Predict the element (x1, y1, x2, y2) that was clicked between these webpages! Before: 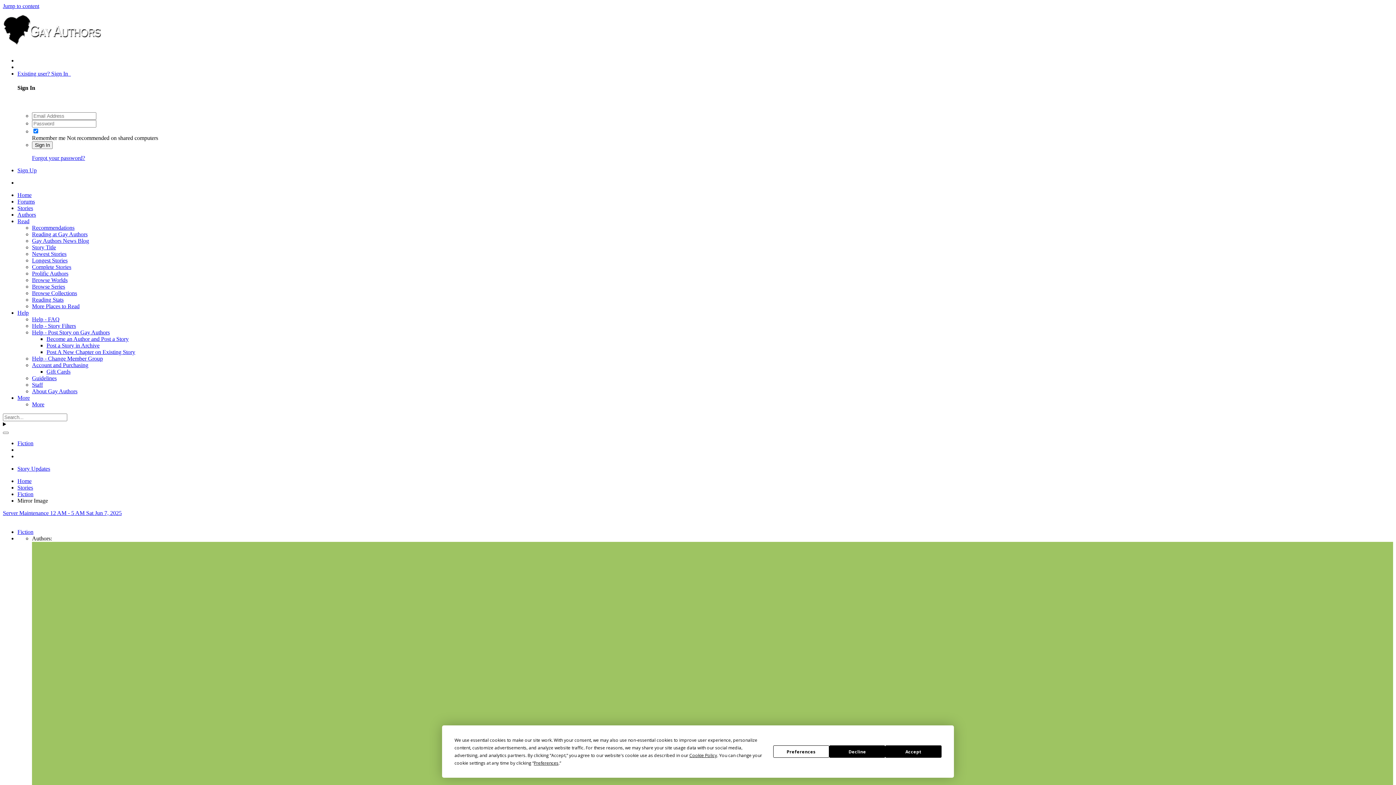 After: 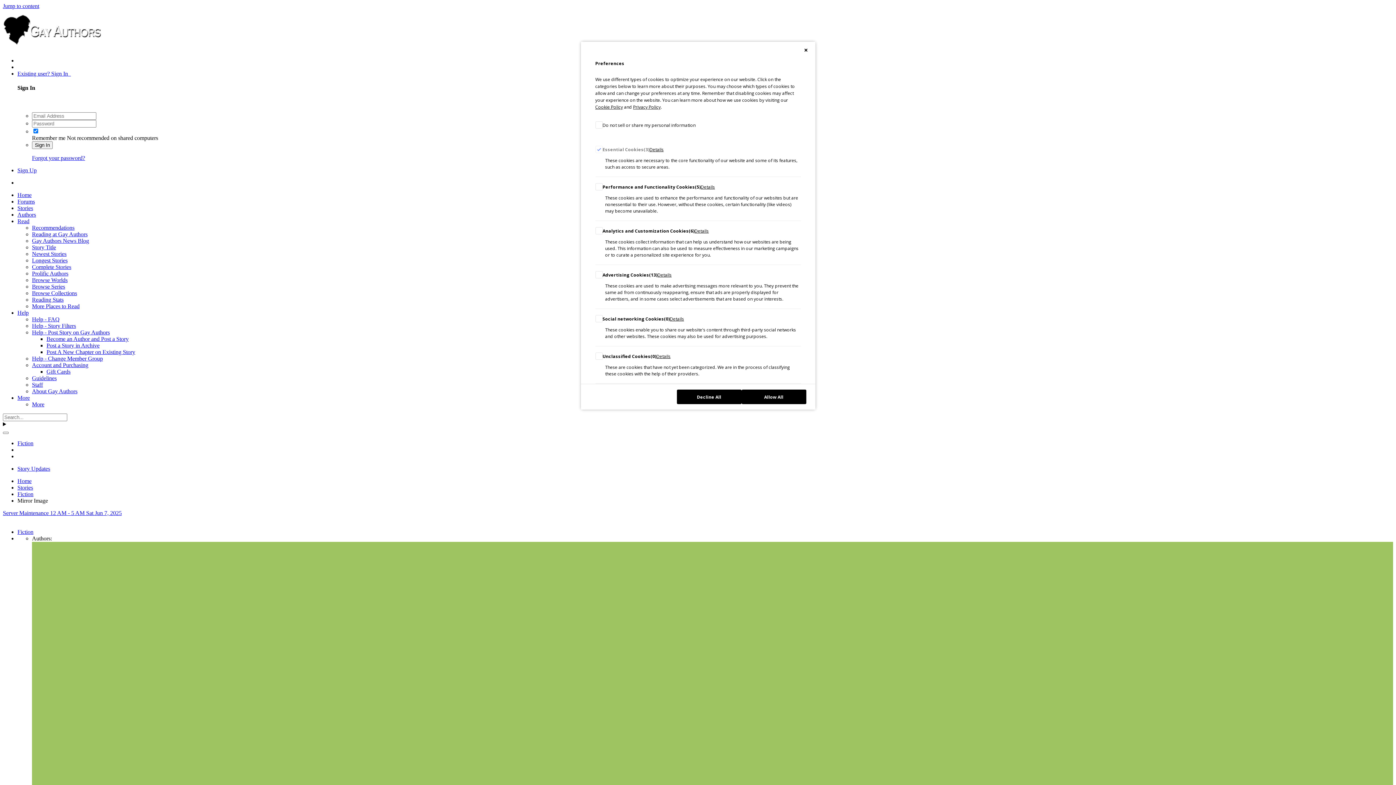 Action: label: Preferences bbox: (533, 760, 558, 766)